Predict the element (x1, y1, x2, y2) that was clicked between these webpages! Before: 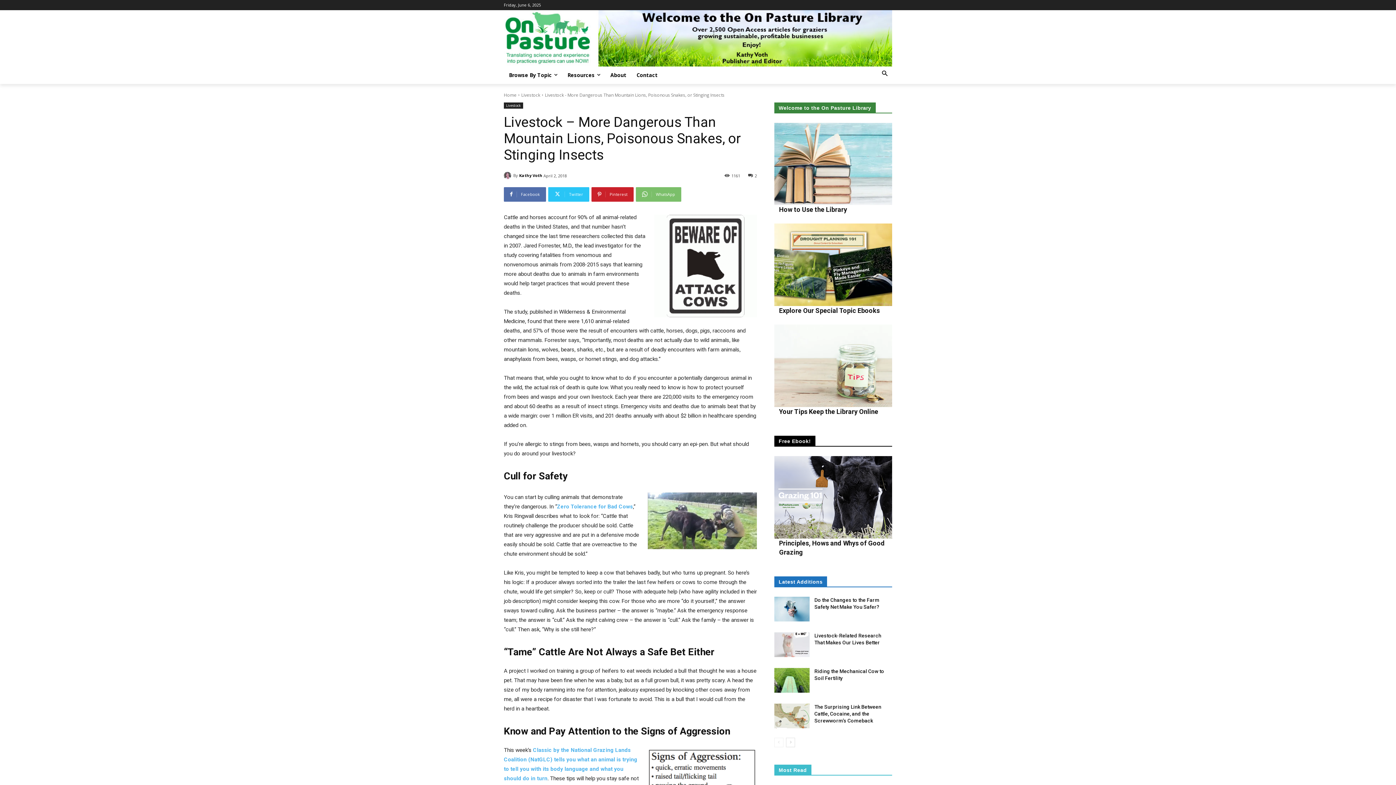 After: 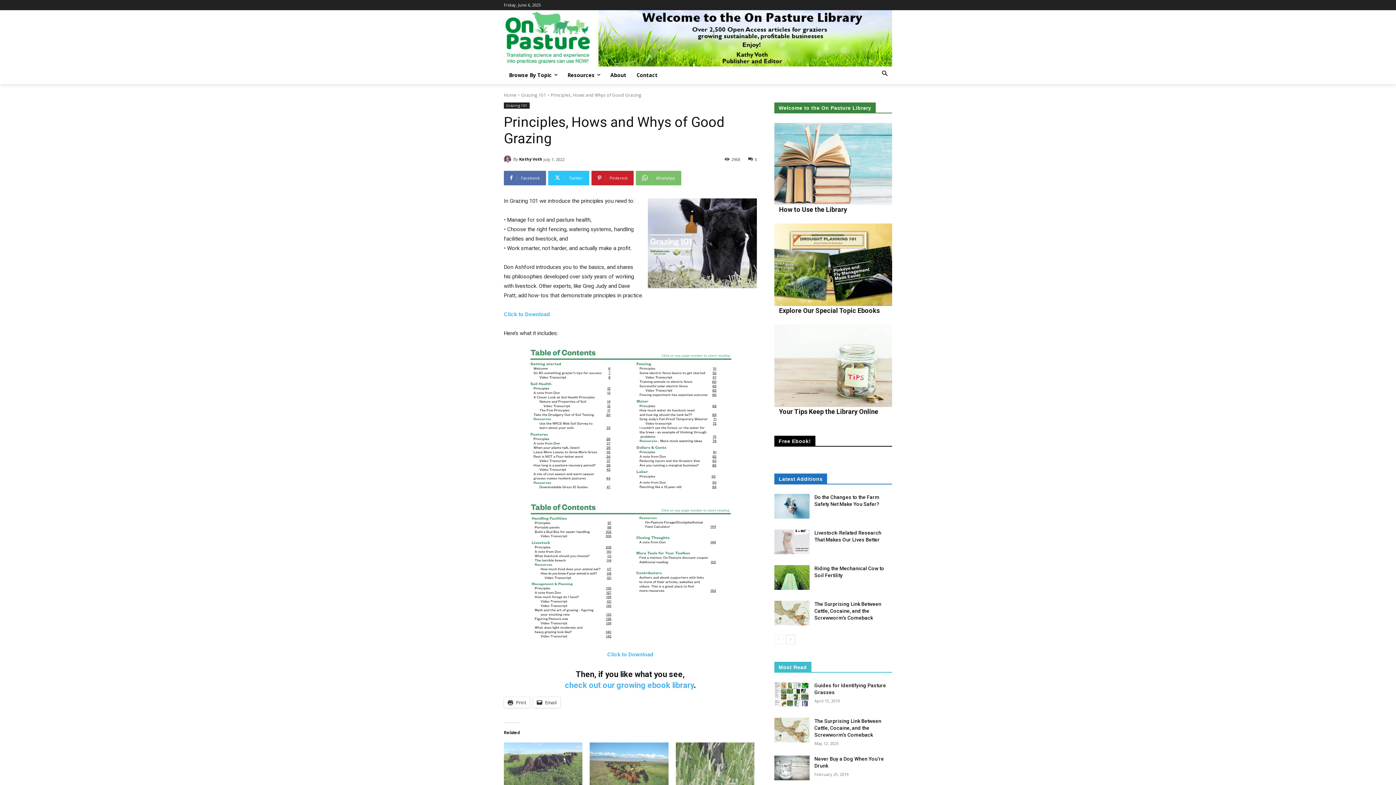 Action: bbox: (774, 456, 892, 538)